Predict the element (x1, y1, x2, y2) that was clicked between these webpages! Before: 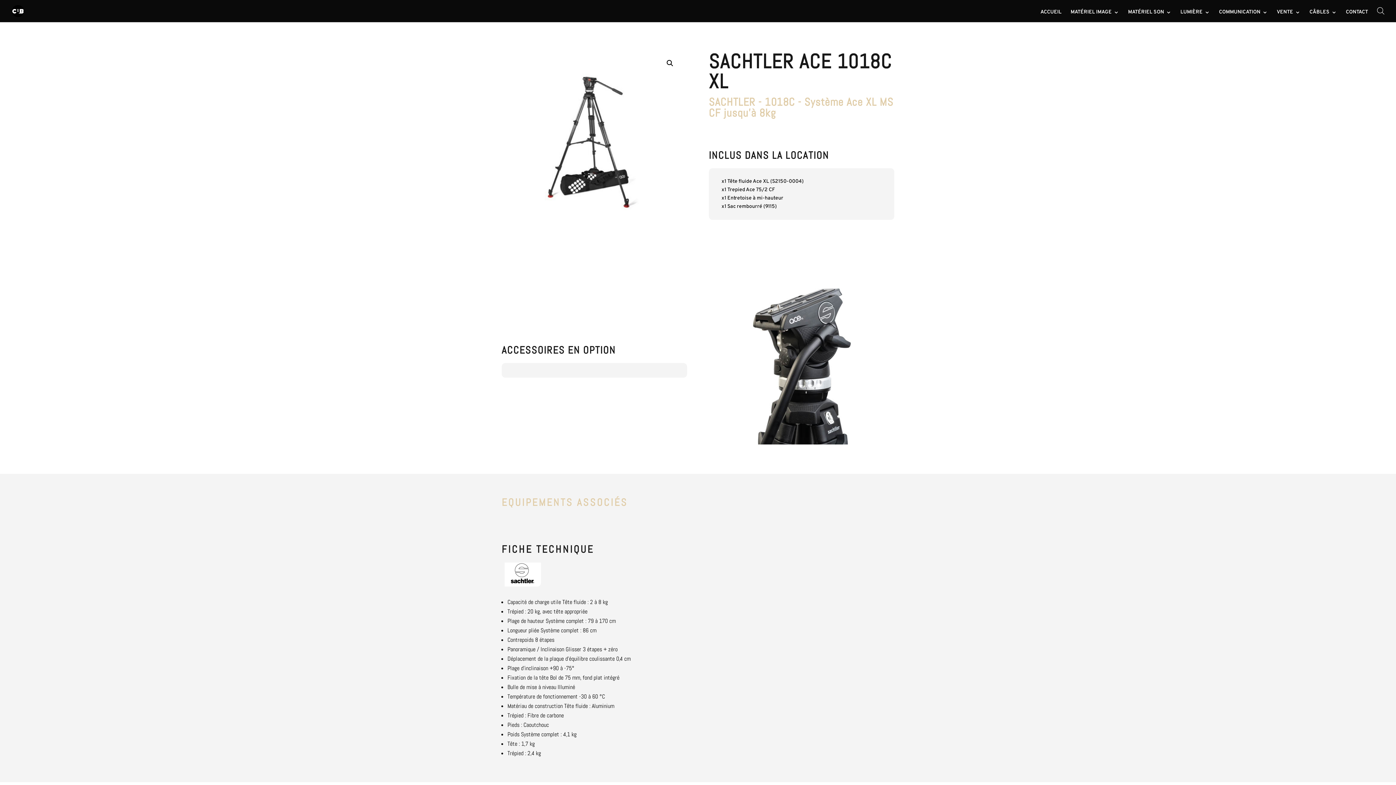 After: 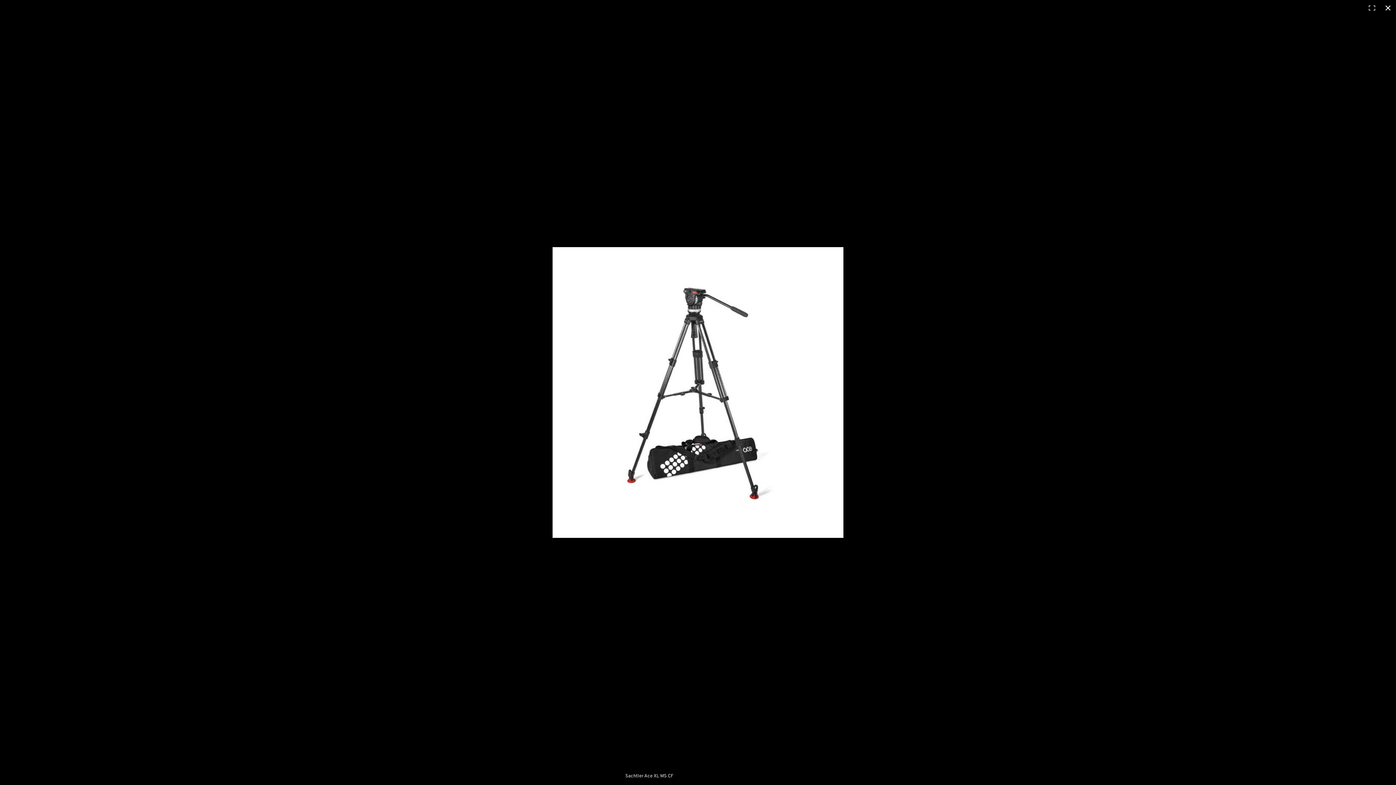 Action: bbox: (663, 56, 676, 69) label: Voir la galerie d’images en plein écran